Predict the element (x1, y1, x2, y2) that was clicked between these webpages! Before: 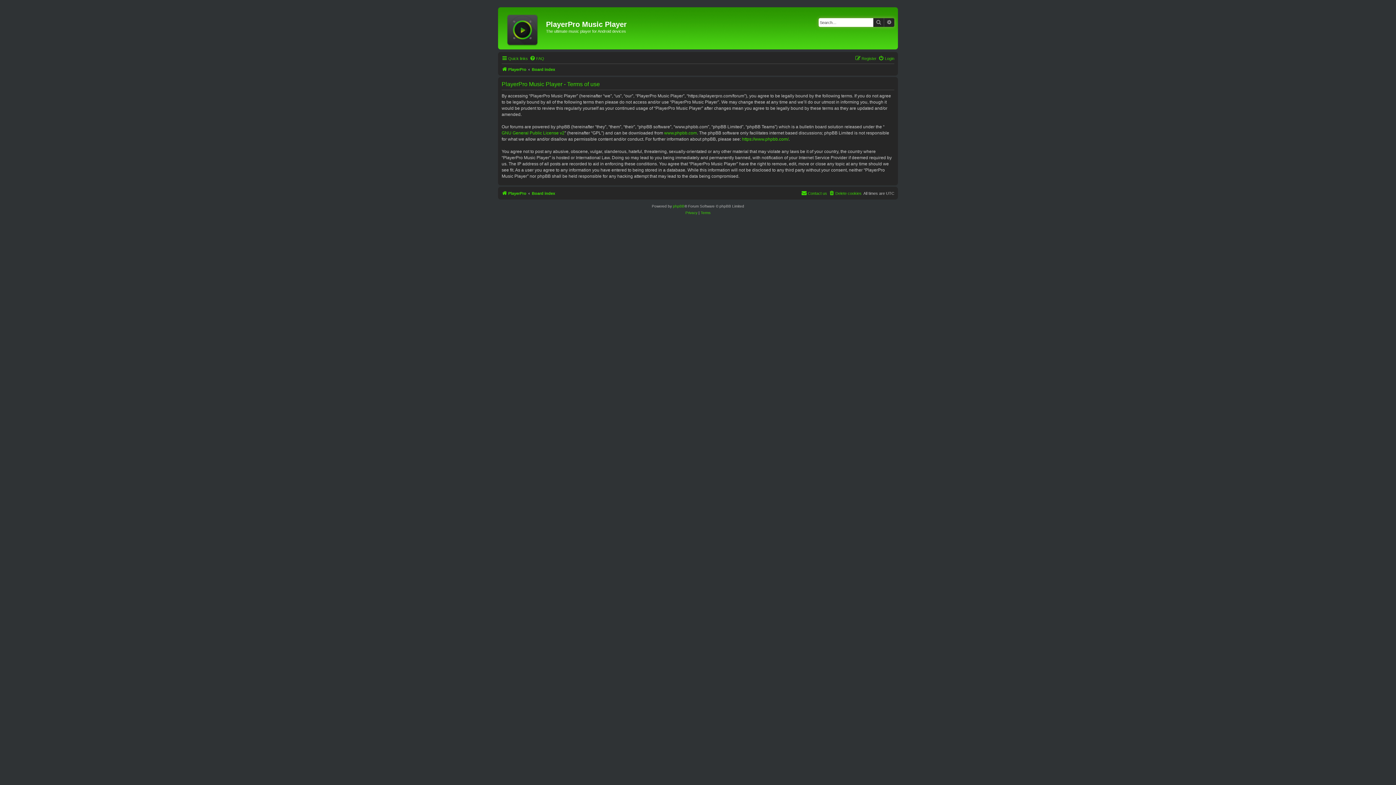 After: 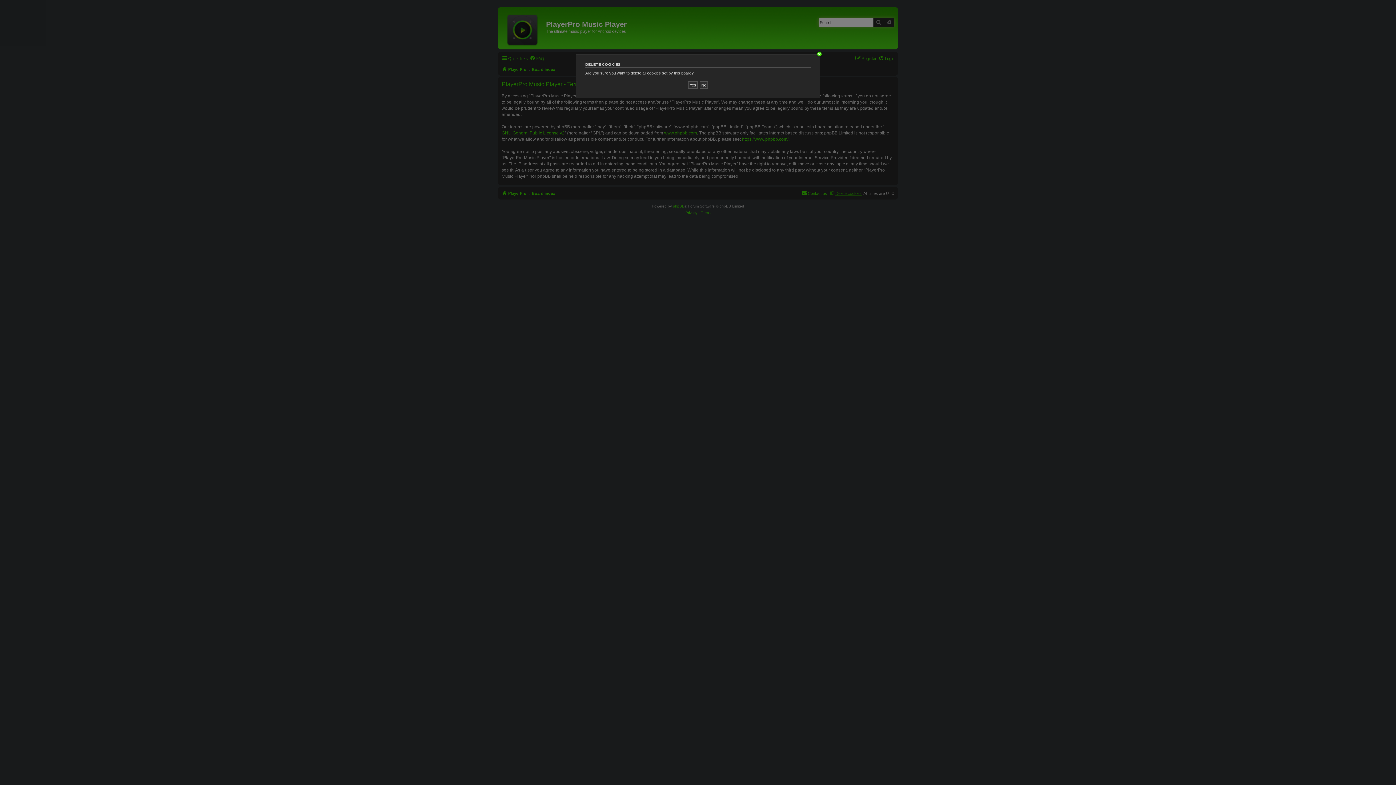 Action: label: Delete cookies bbox: (829, 189, 861, 197)